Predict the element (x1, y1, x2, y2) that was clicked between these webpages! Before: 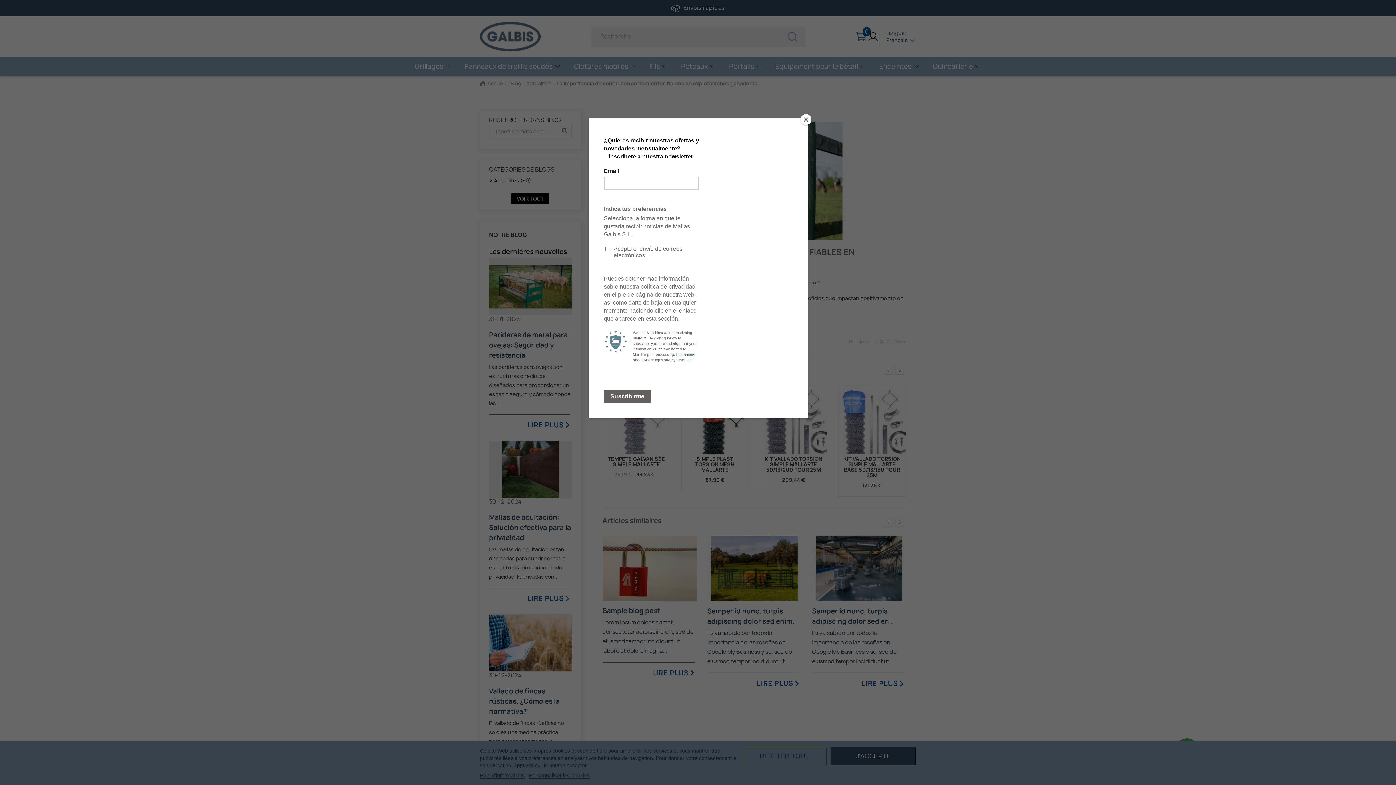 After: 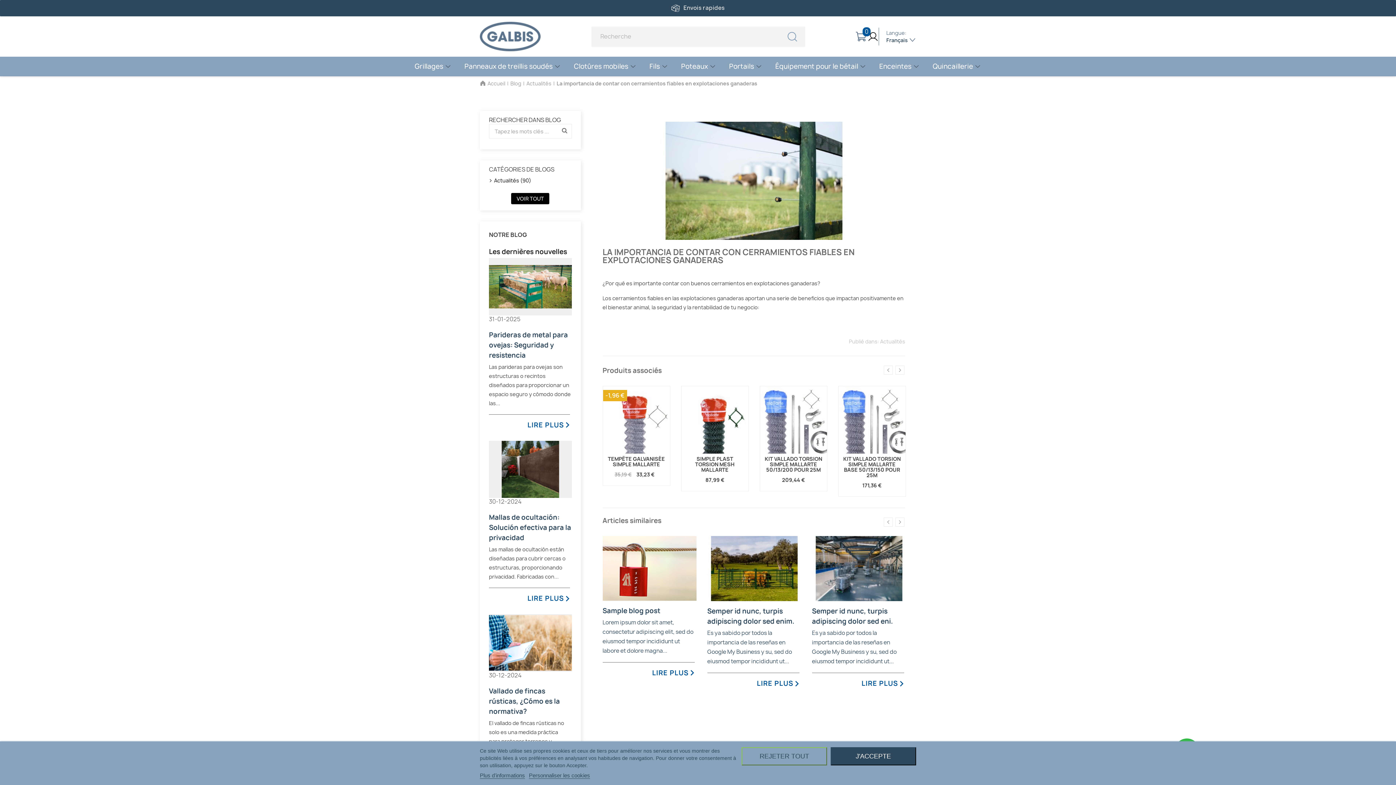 Action: label: Close bbox: (800, 114, 811, 125)